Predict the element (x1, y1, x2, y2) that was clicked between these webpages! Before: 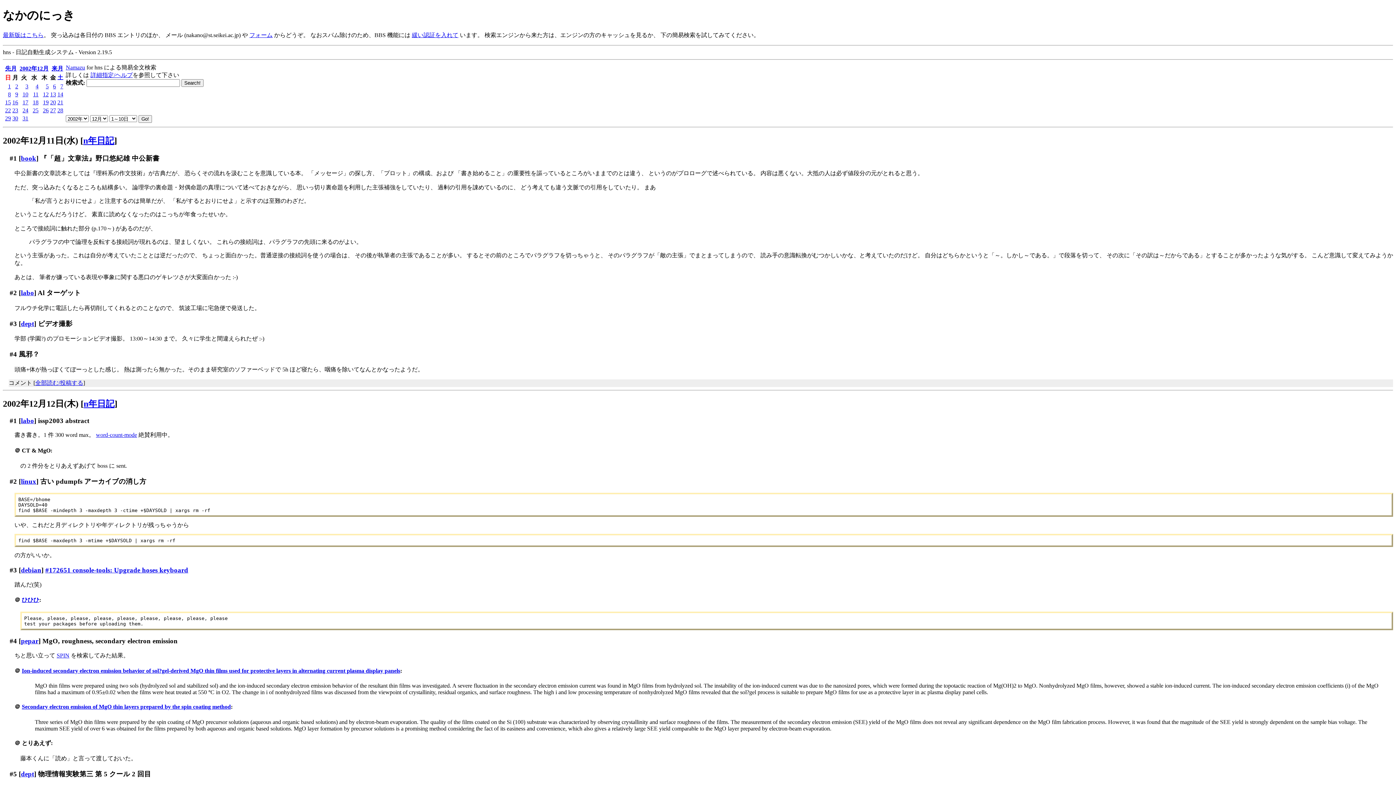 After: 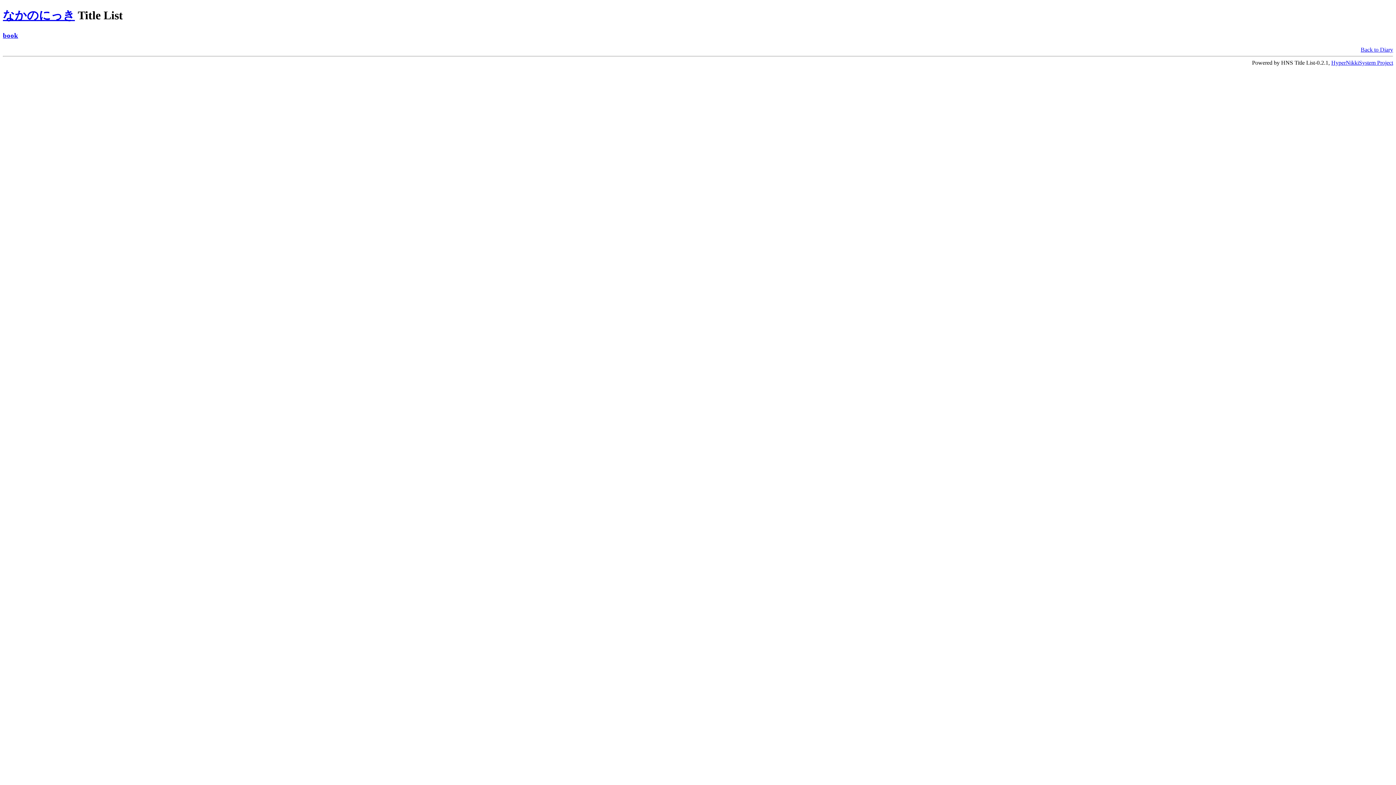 Action: label: book bbox: (20, 154, 36, 162)